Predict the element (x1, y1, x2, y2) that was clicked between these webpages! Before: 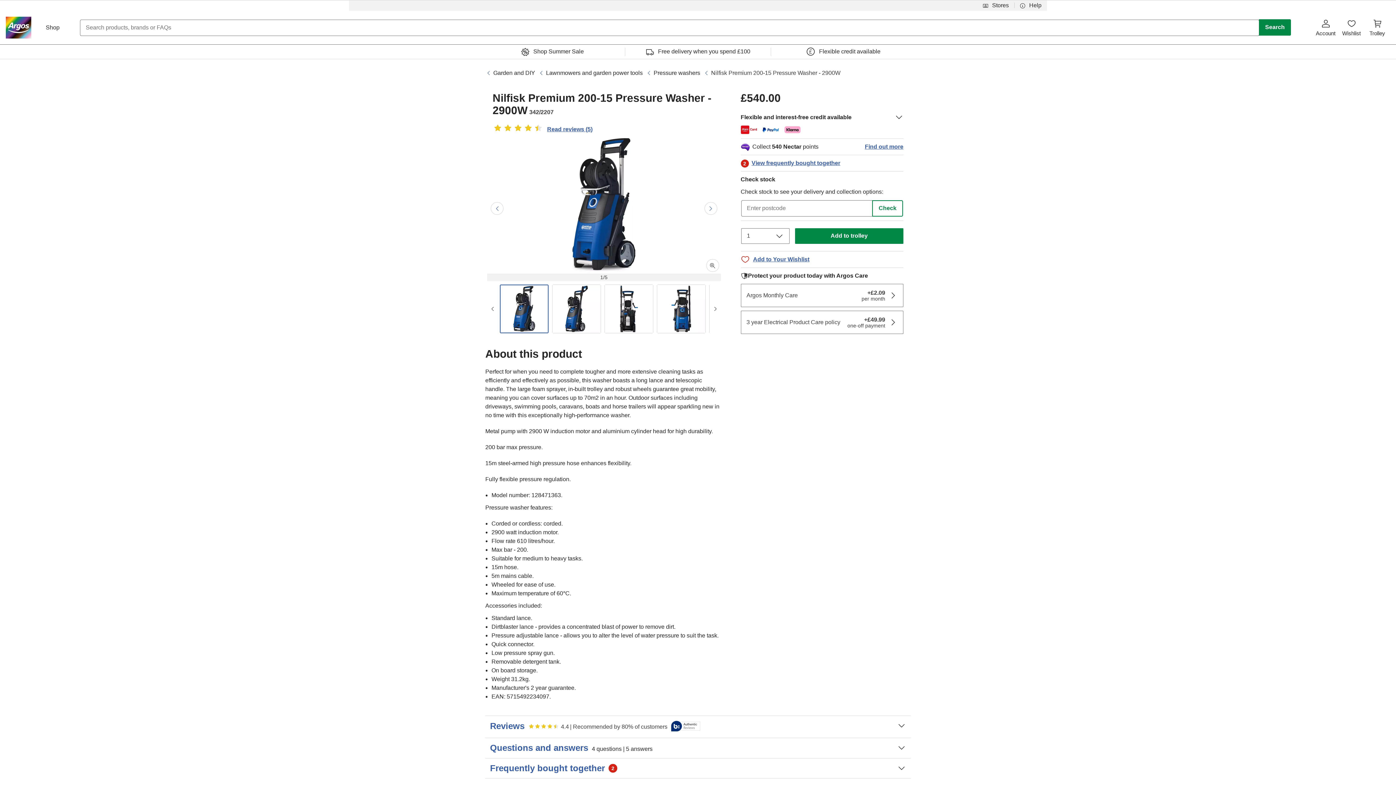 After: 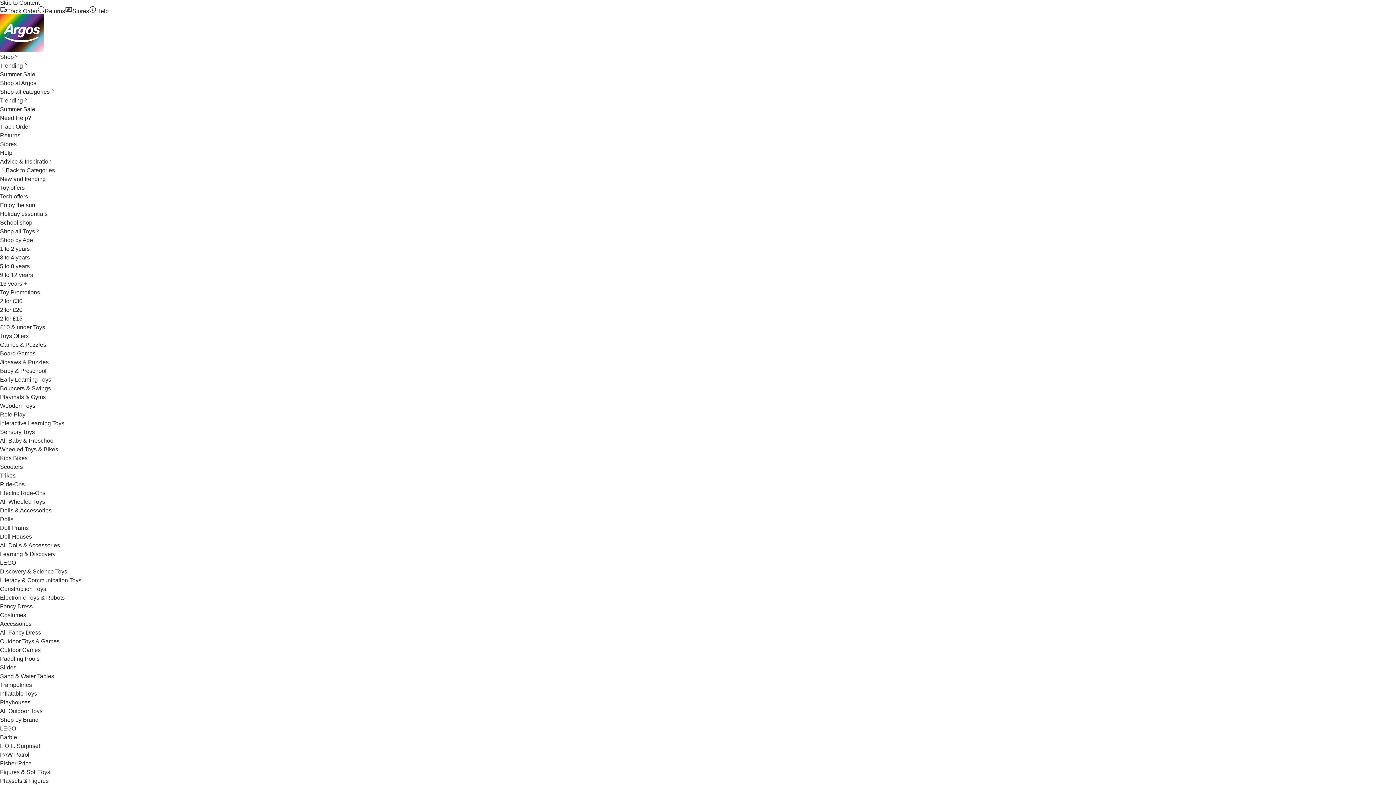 Action: label: Pressure washers bbox: (645, 68, 700, 77)